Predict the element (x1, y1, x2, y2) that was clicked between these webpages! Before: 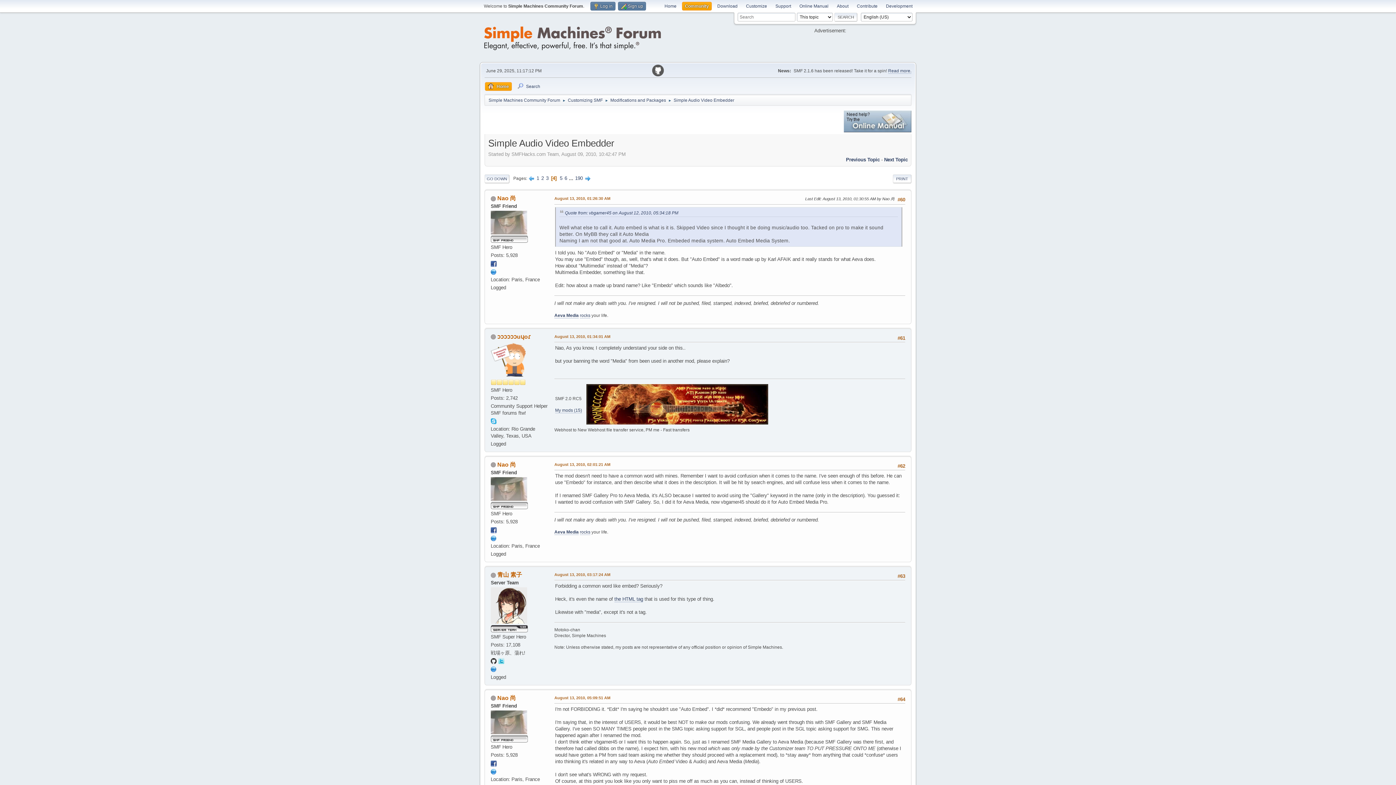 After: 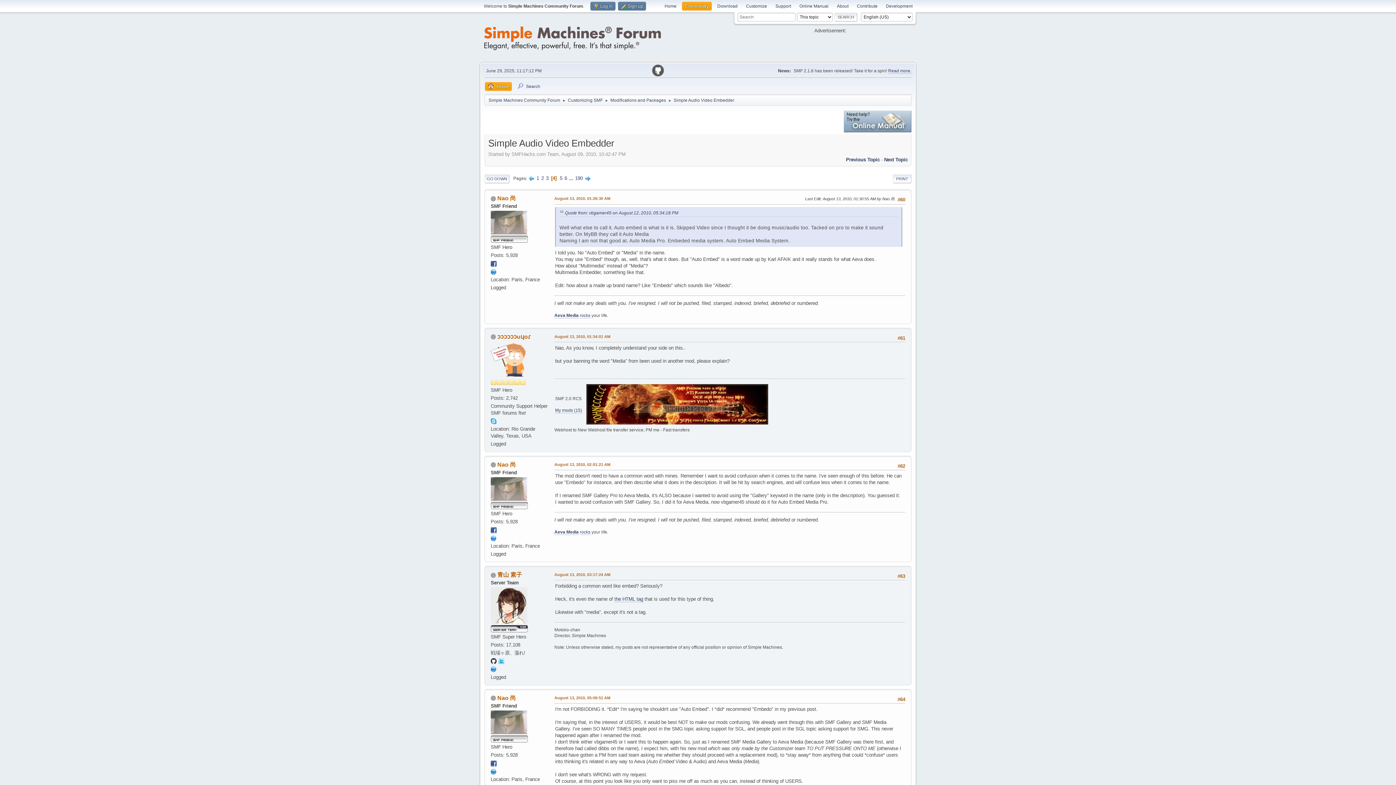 Action: bbox: (844, 128, 911, 133)